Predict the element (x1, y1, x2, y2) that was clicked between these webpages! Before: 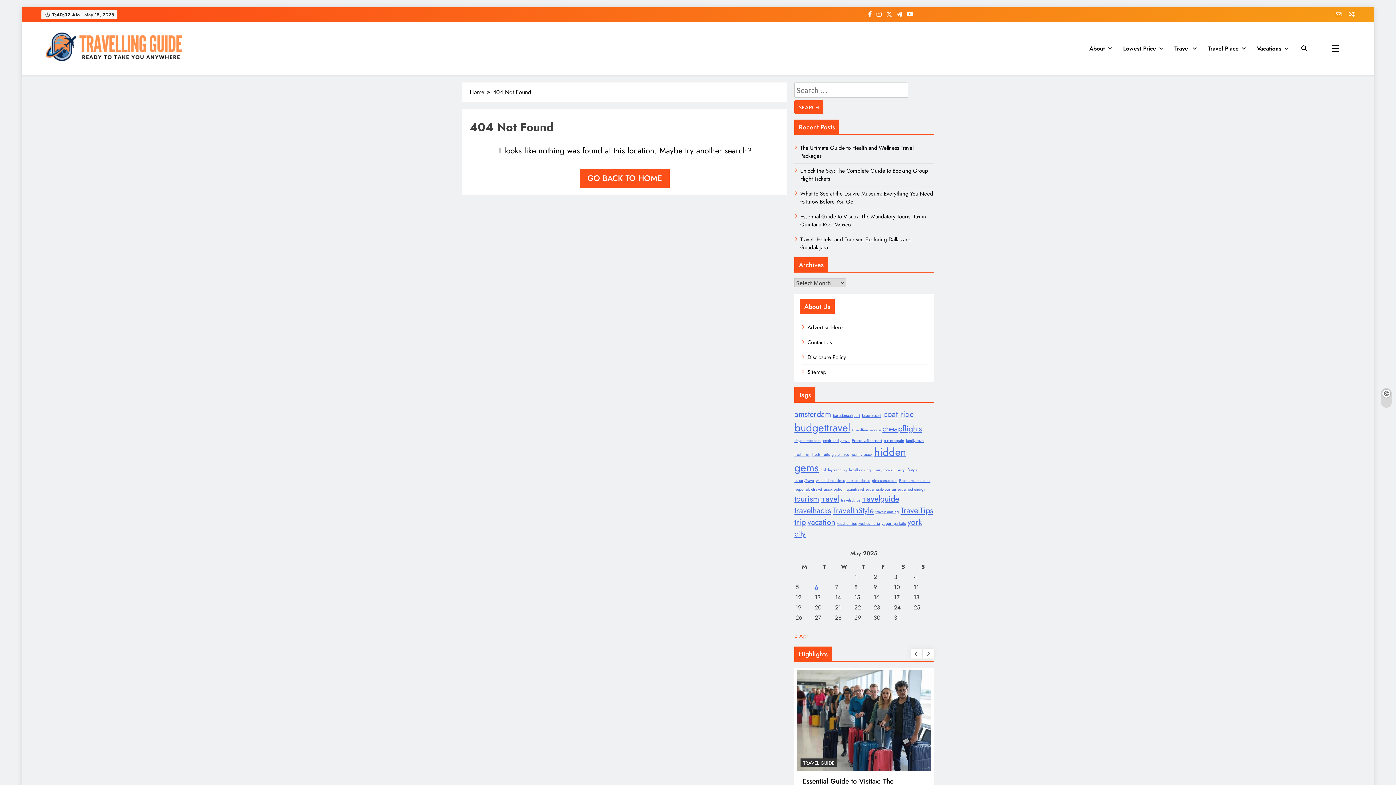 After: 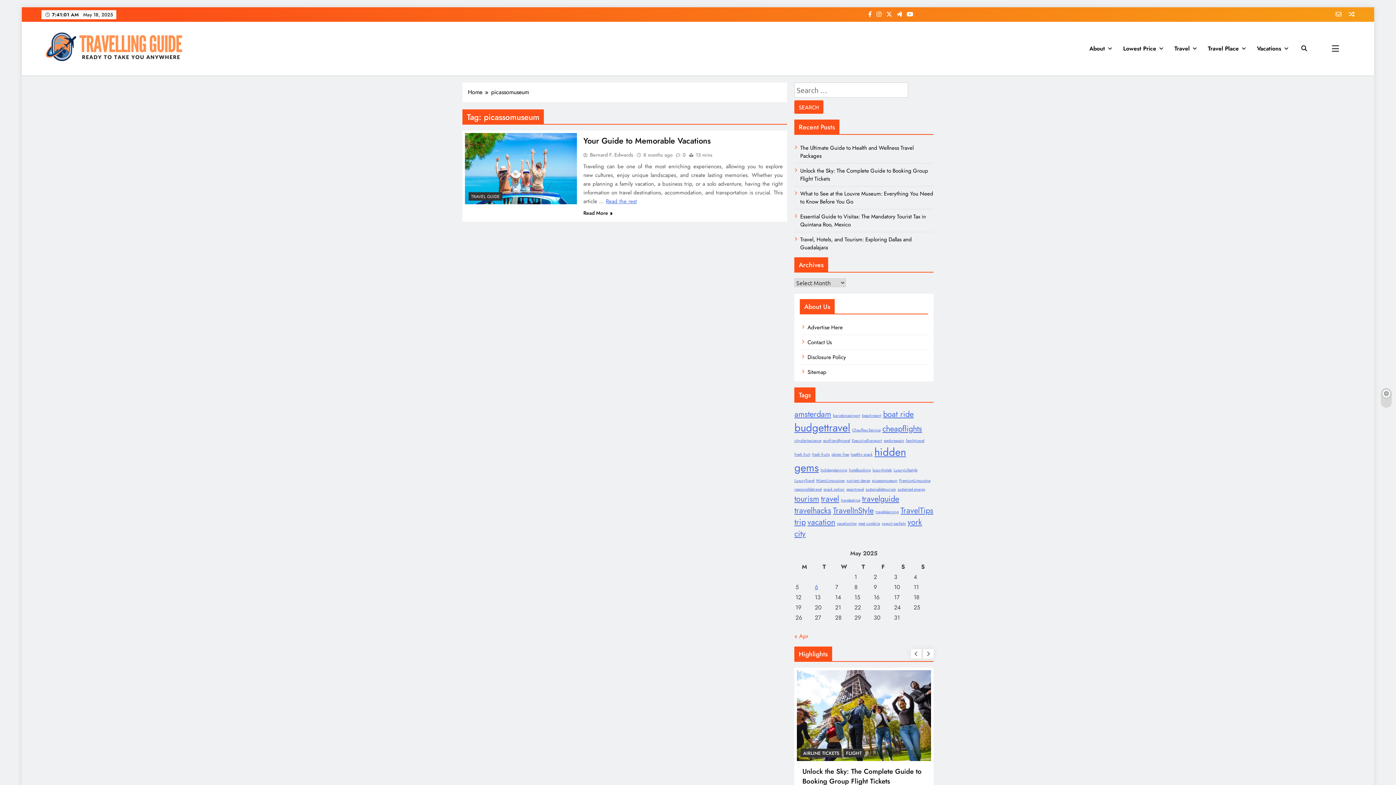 Action: bbox: (872, 478, 897, 483) label: picassomuseum (1 item)